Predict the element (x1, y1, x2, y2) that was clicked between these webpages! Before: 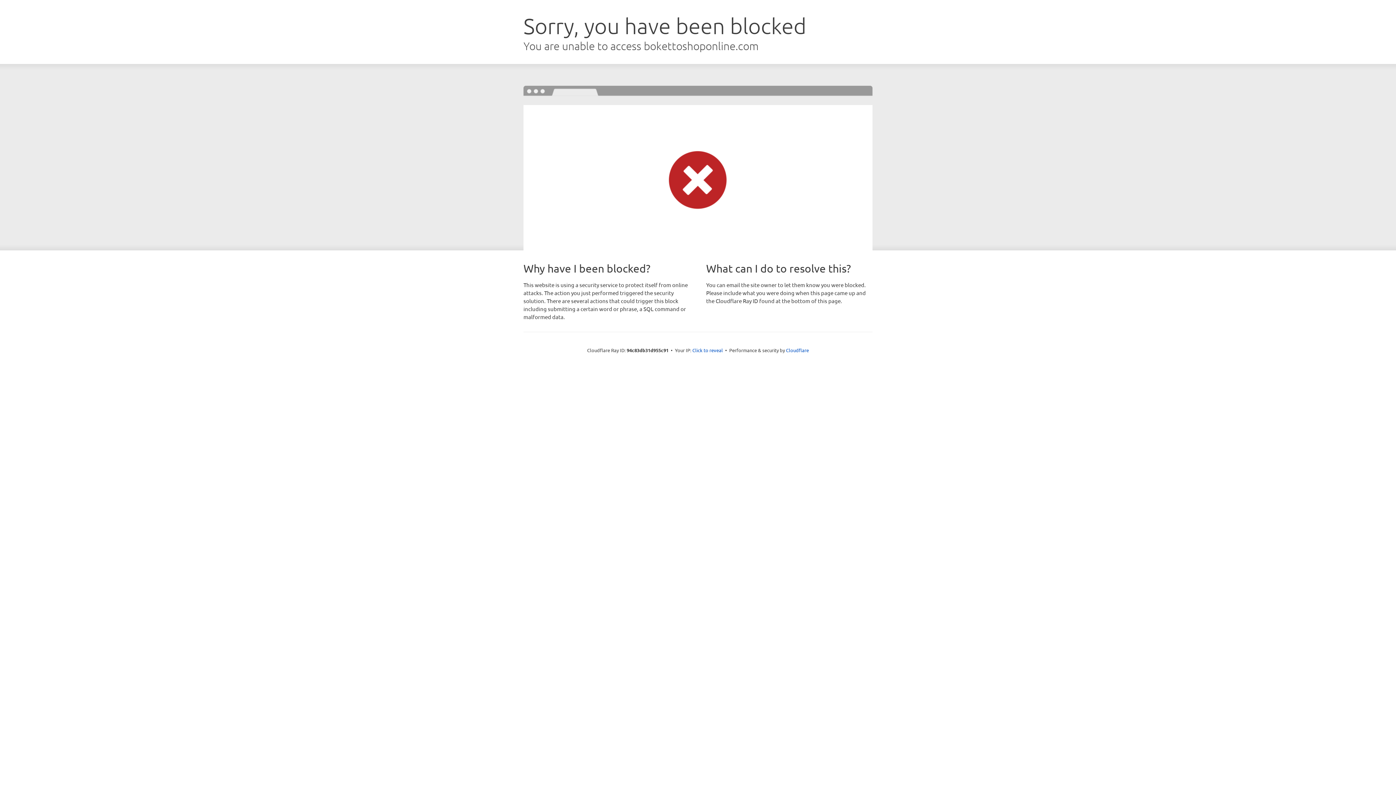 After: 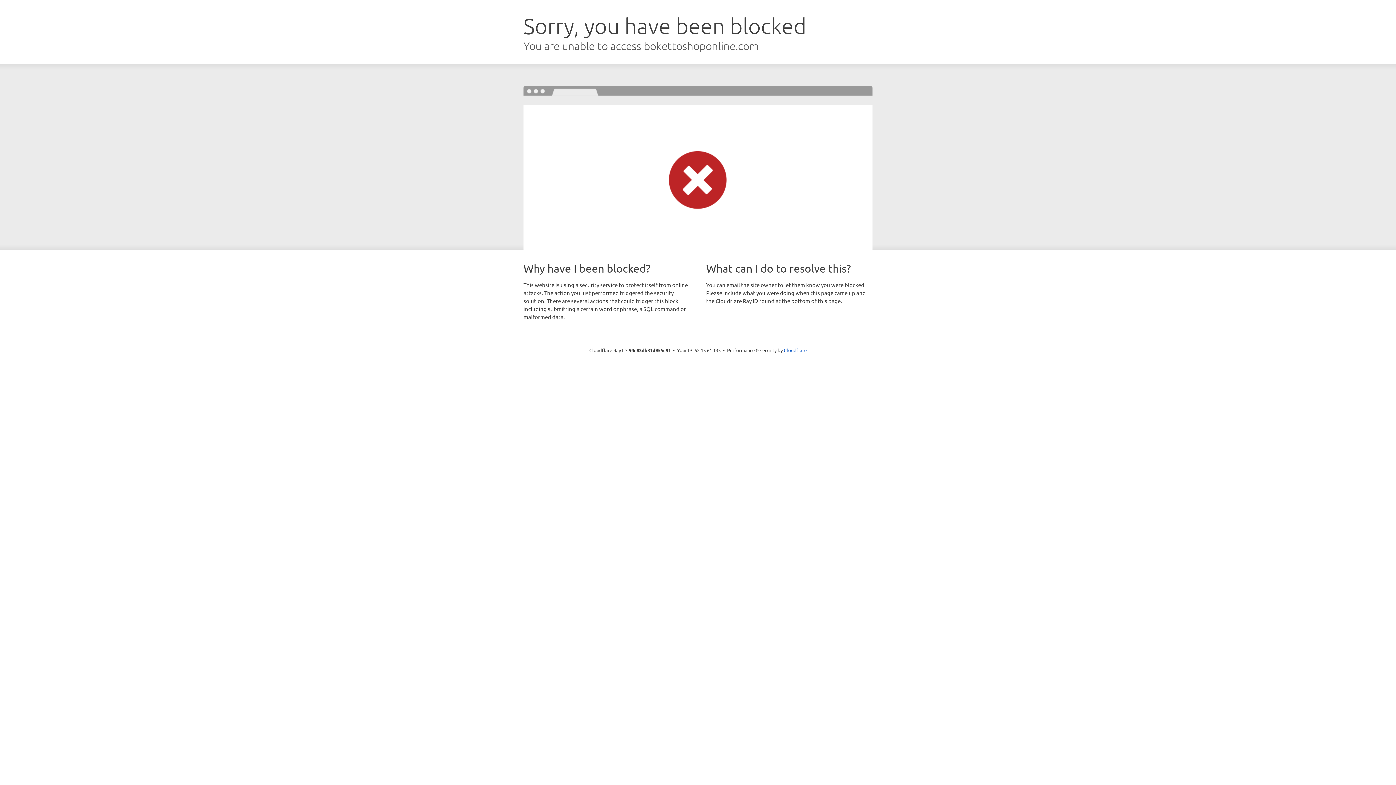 Action: label: Click to reveal bbox: (692, 346, 723, 353)